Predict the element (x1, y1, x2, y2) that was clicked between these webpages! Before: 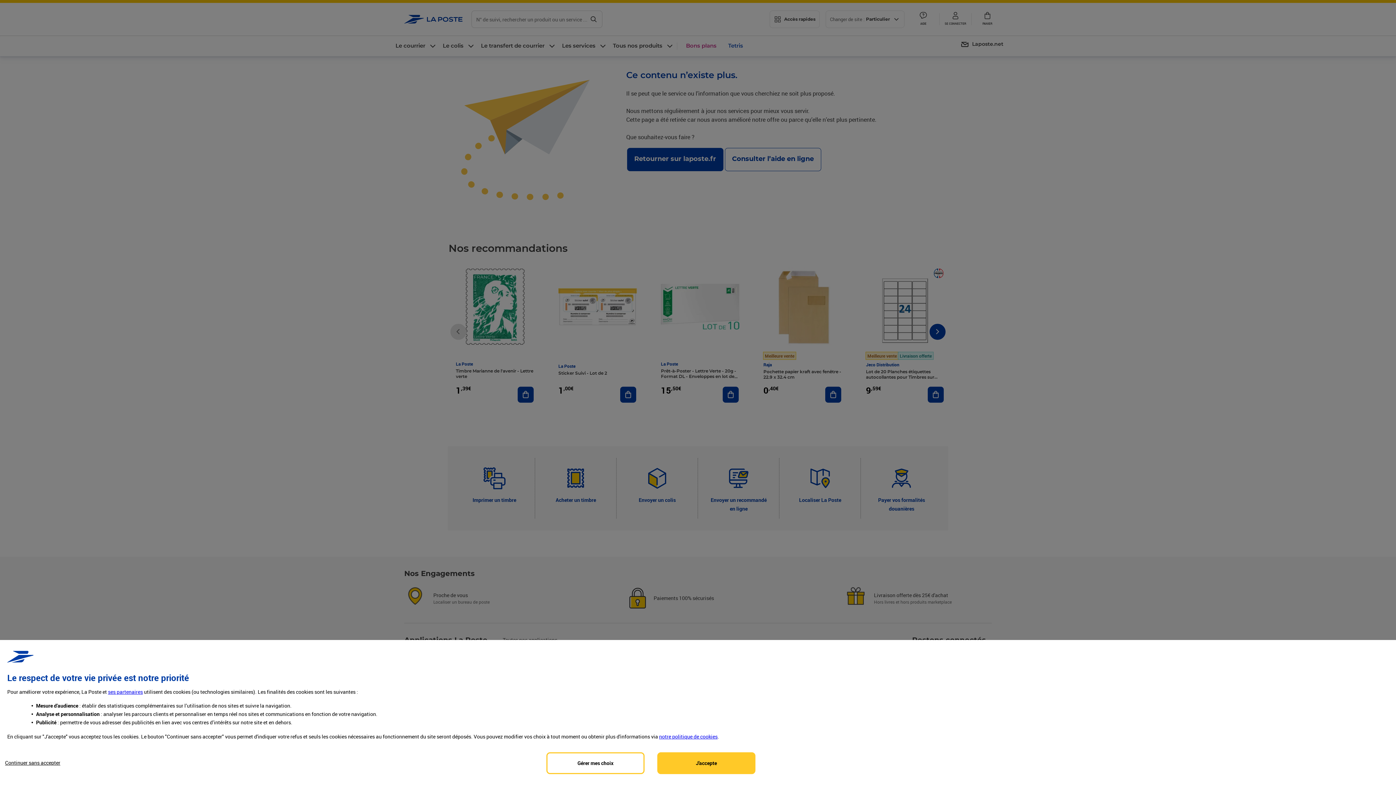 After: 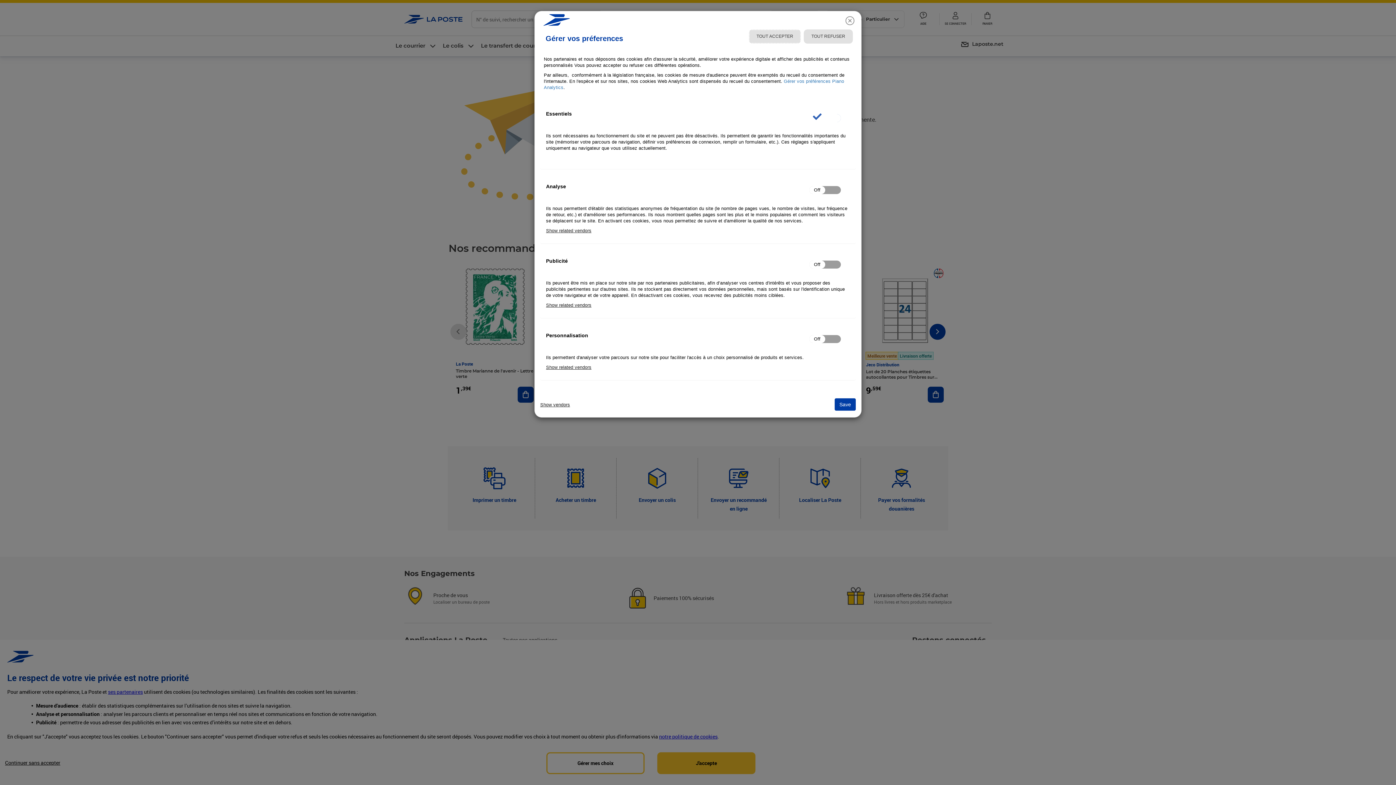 Action: label: Personalize privacy settings bbox: (546, 752, 644, 774)